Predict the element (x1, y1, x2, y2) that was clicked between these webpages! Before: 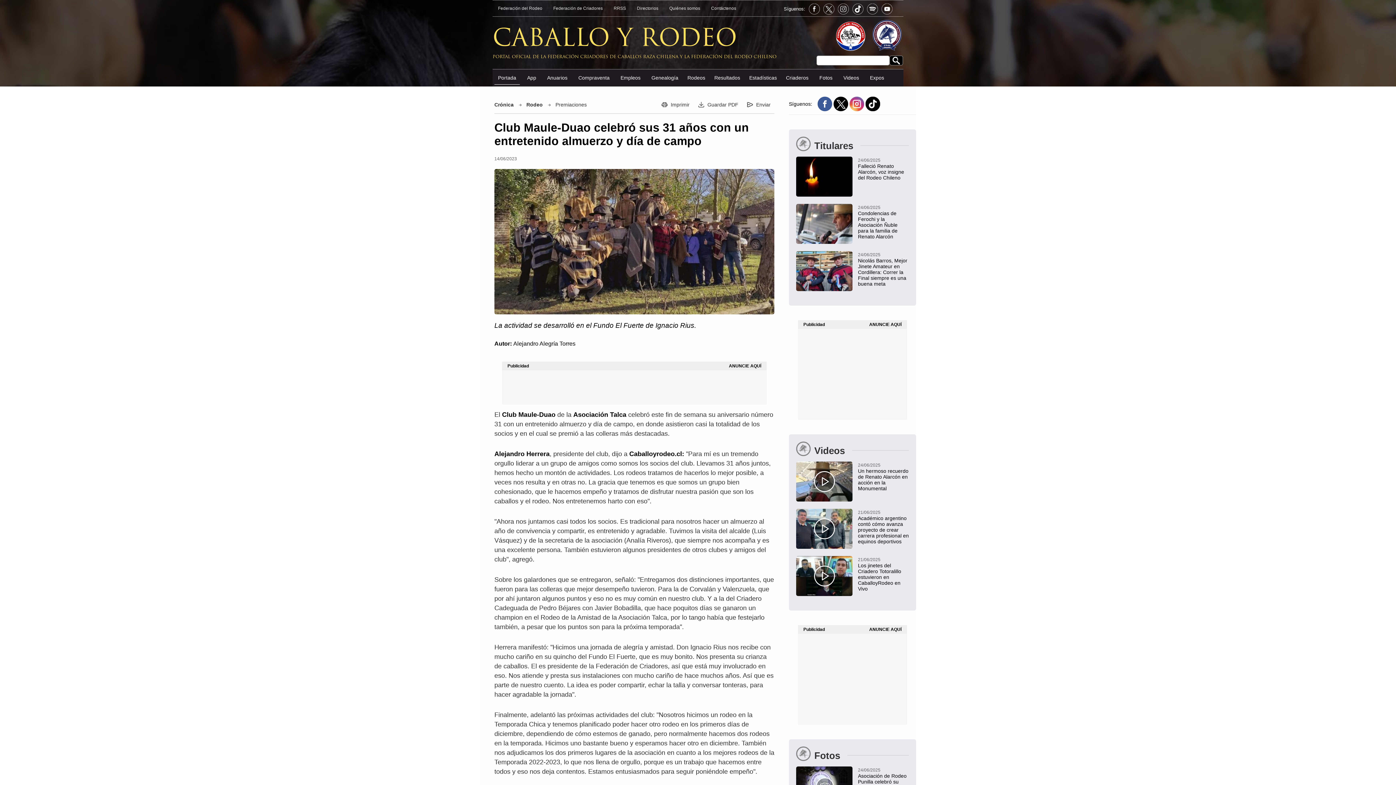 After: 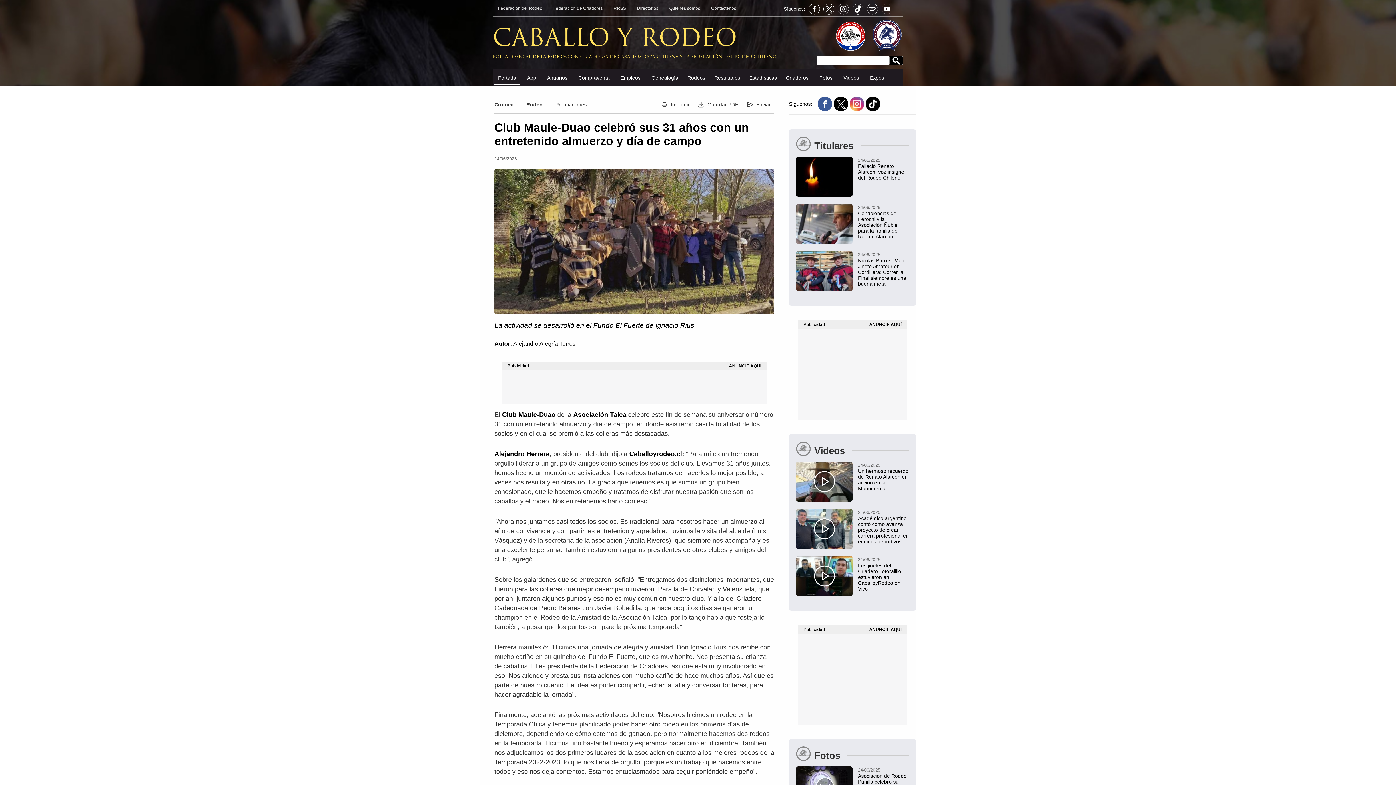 Action: bbox: (865, 106, 880, 112)